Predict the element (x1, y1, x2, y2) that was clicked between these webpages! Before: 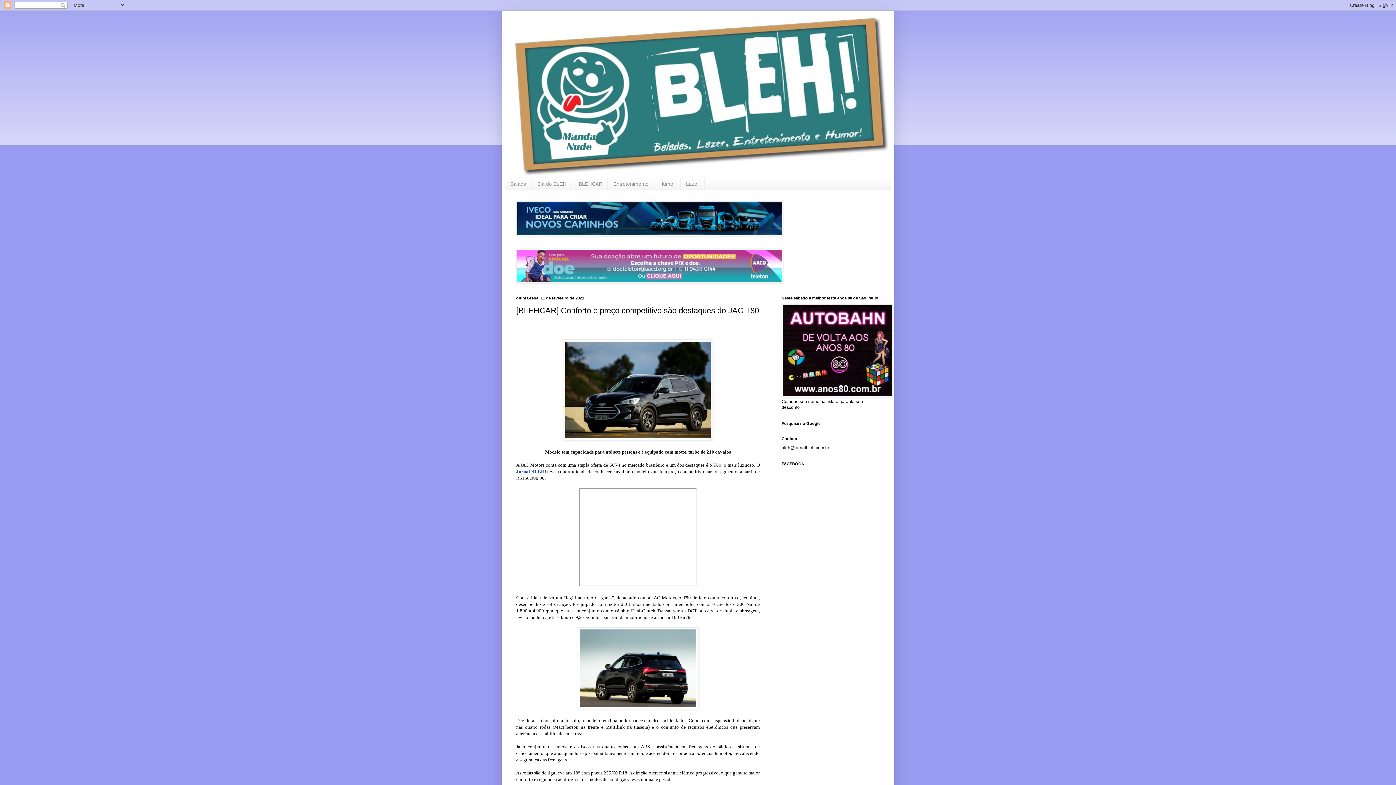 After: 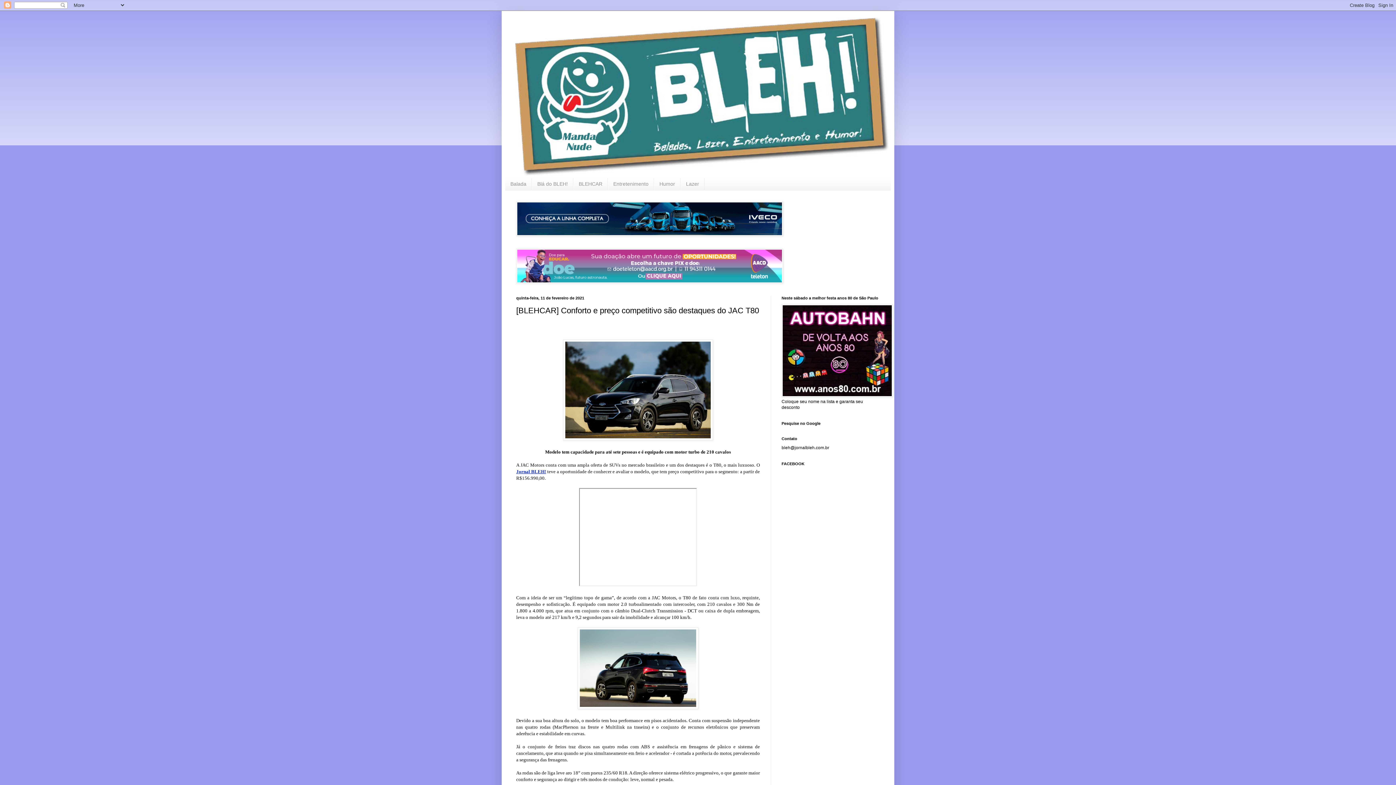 Action: label: Jornal BLEH! bbox: (516, 468, 546, 474)